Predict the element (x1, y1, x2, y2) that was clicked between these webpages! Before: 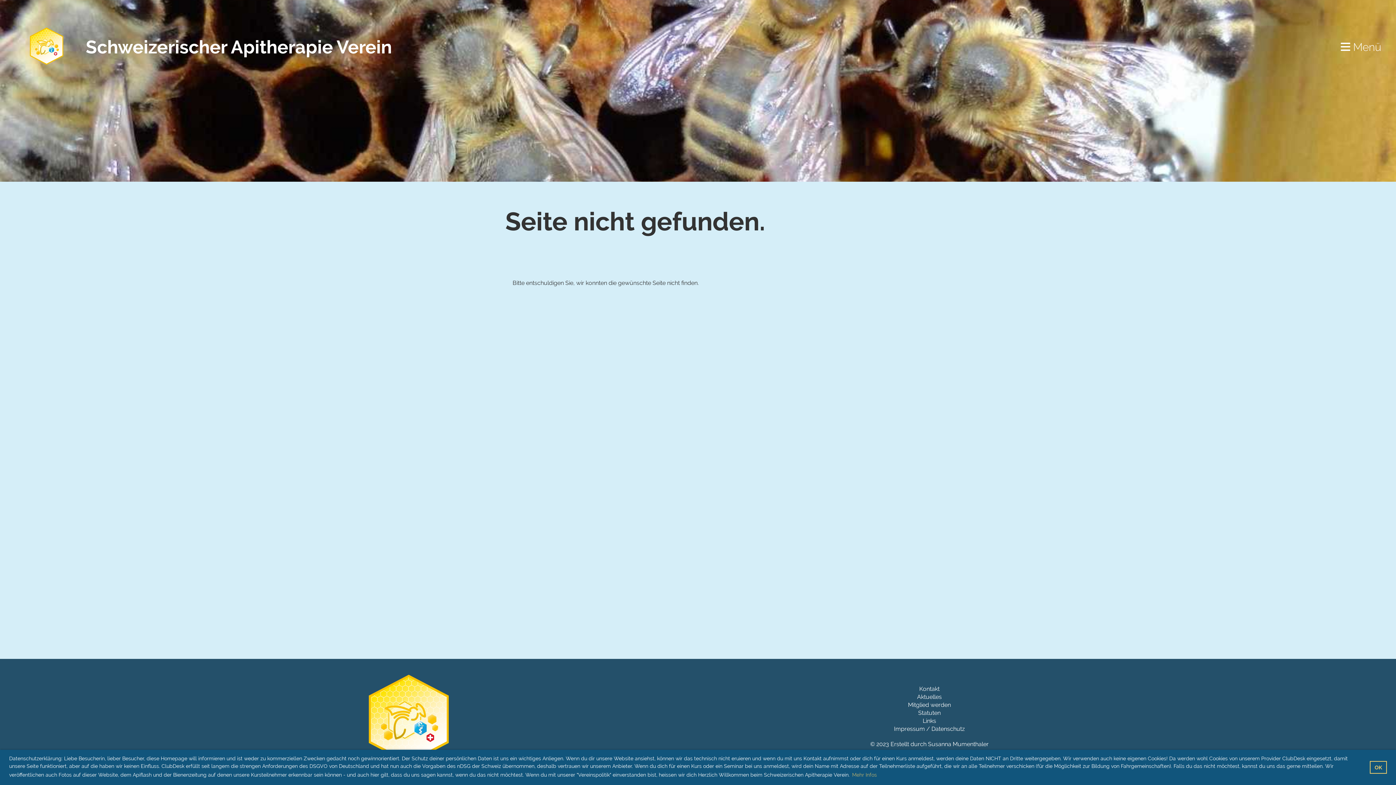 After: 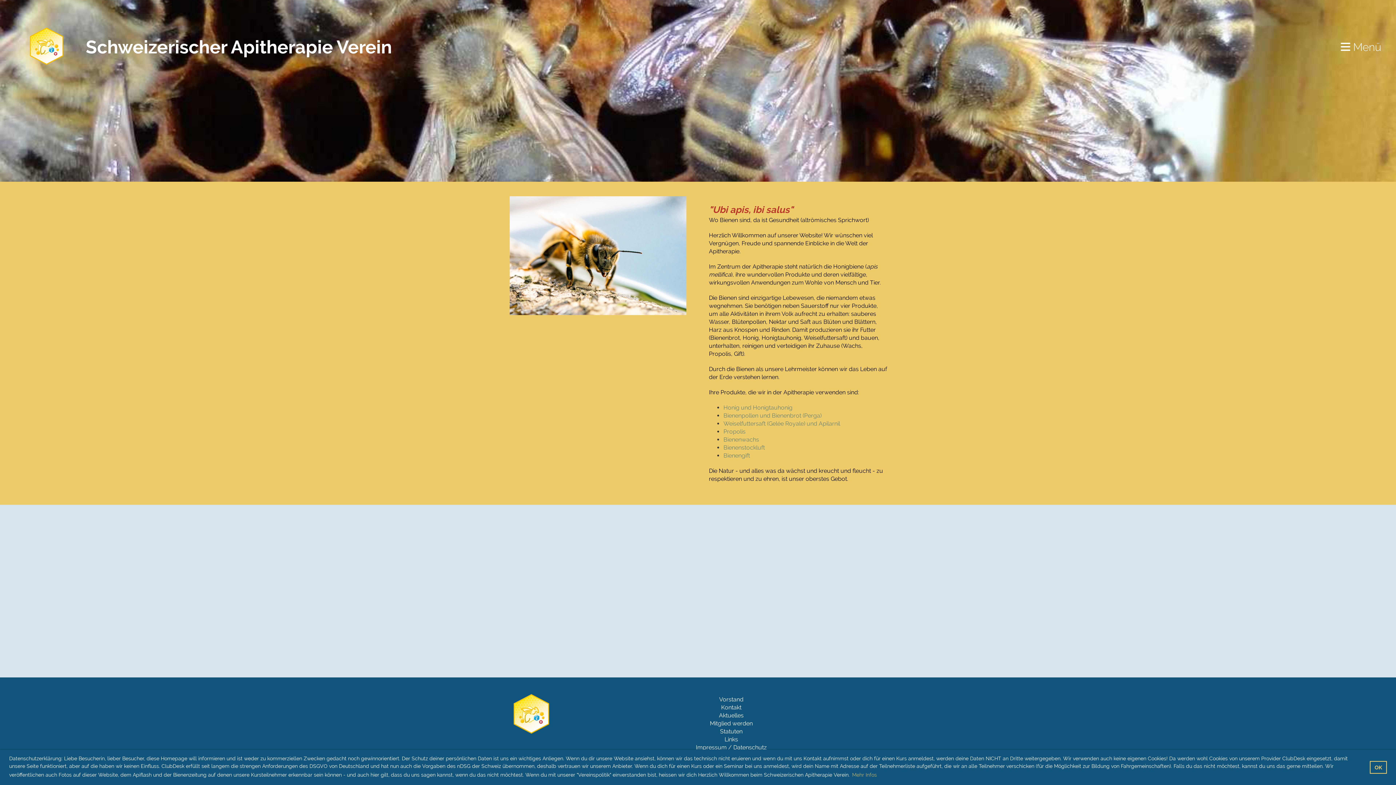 Action: bbox: (85, 34, 392, 60) label: Schweizerischer Apitherapie Verein